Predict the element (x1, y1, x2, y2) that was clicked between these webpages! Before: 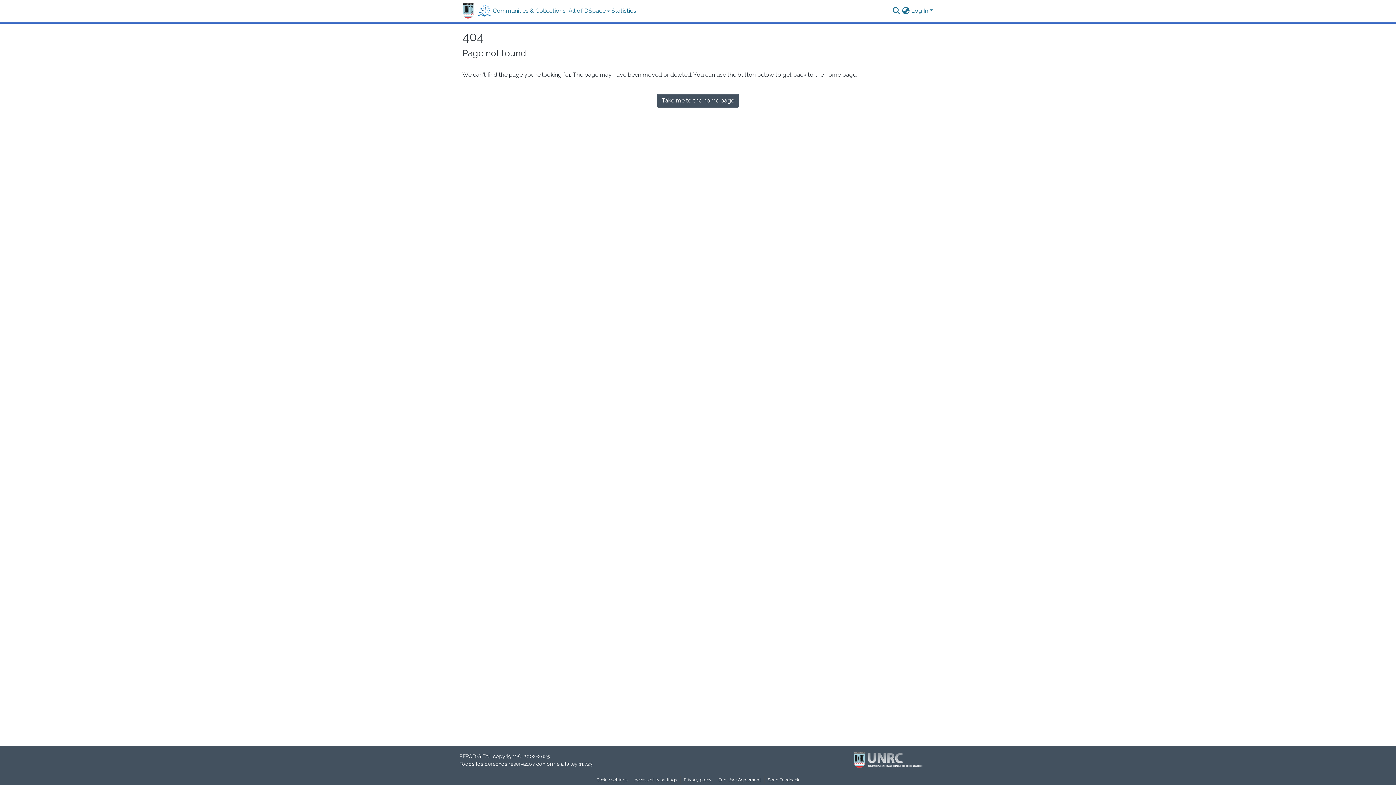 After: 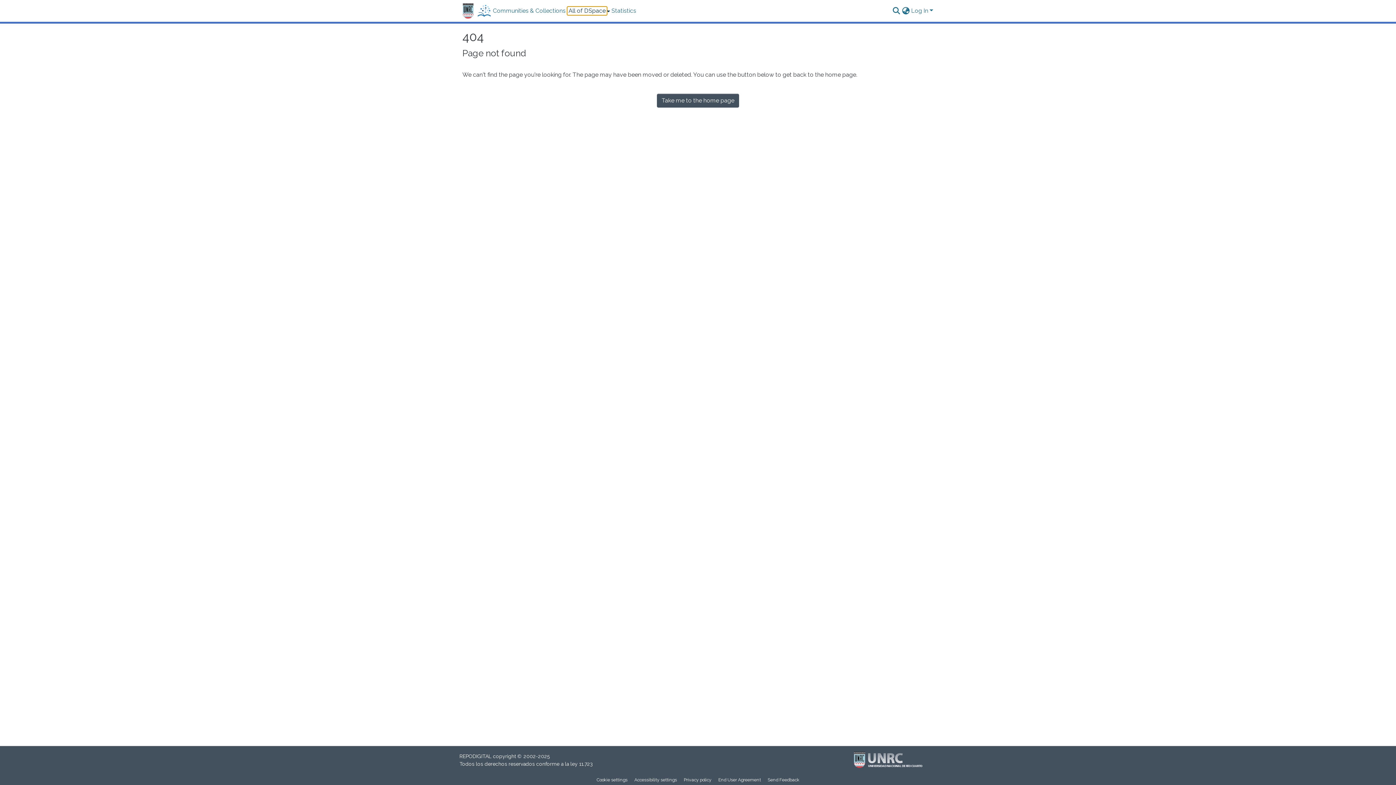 Action: bbox: (567, 6, 607, 15) label: All of DSpace